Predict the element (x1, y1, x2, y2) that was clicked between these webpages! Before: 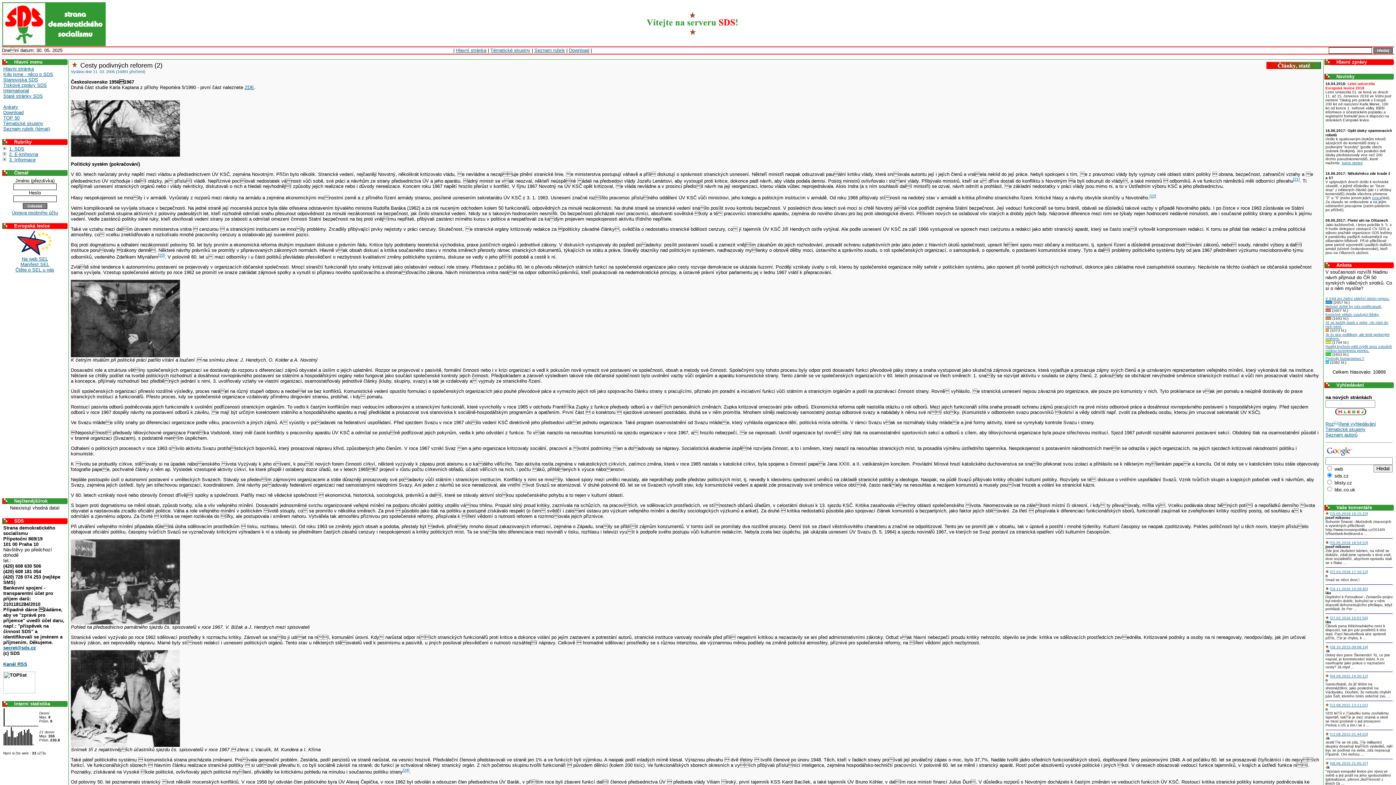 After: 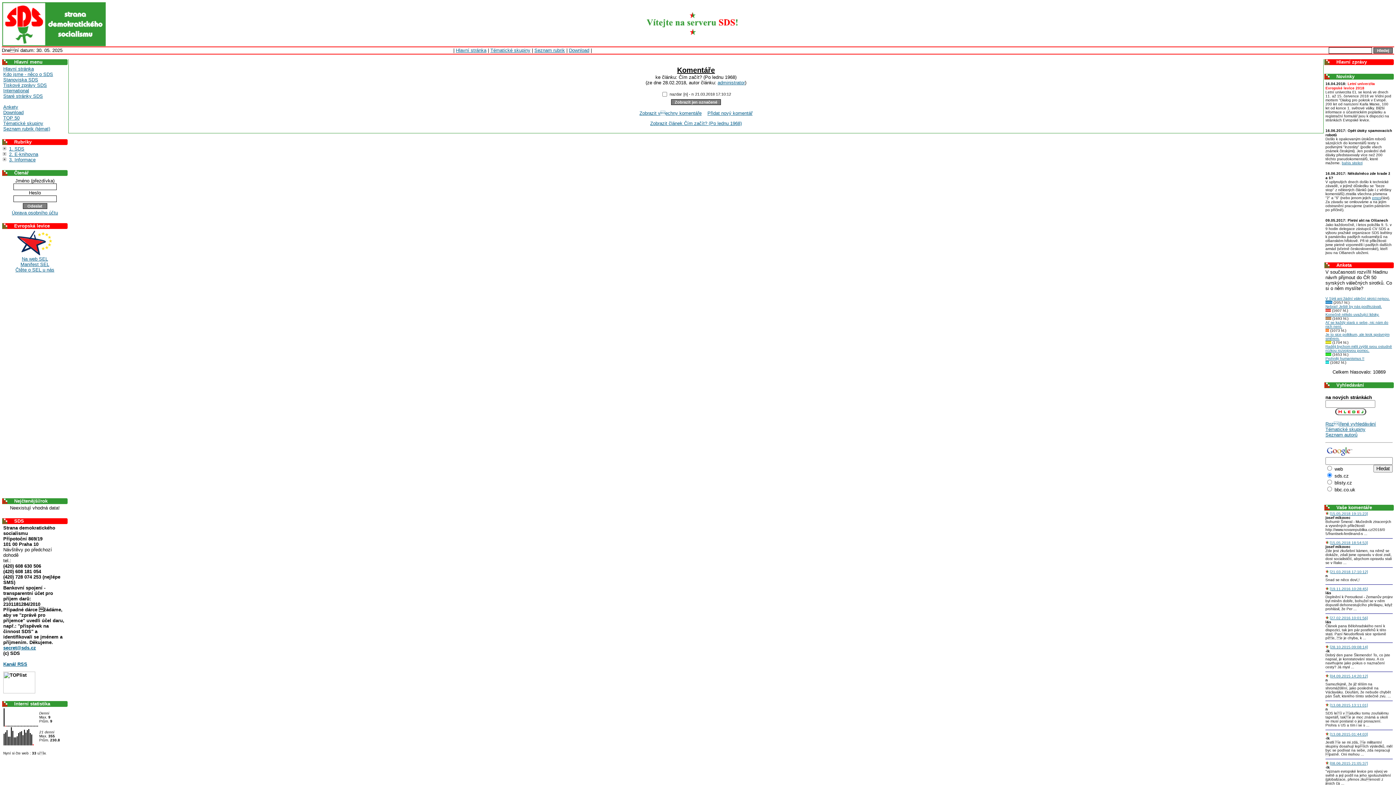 Action: label: [21.03.2018 17:10:12] bbox: (1330, 570, 1368, 574)